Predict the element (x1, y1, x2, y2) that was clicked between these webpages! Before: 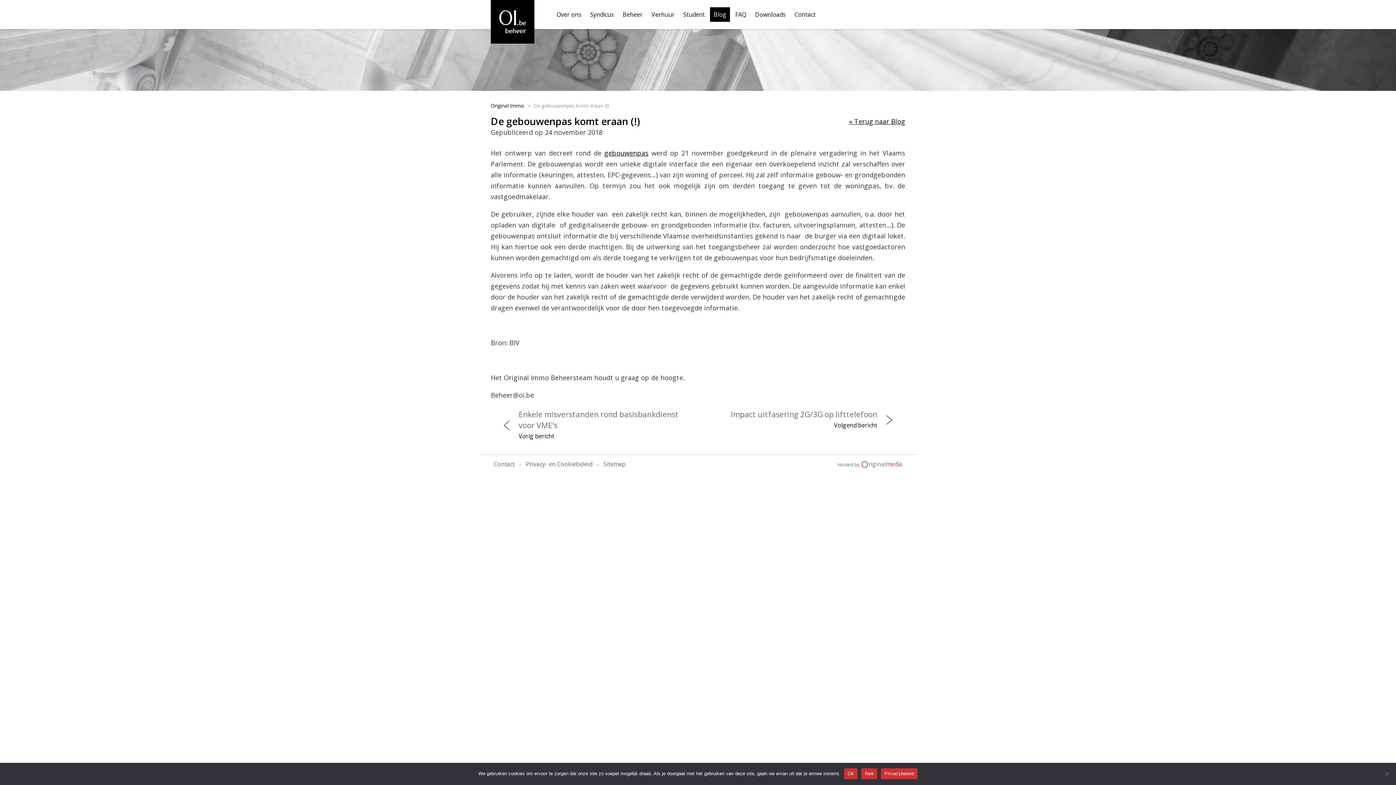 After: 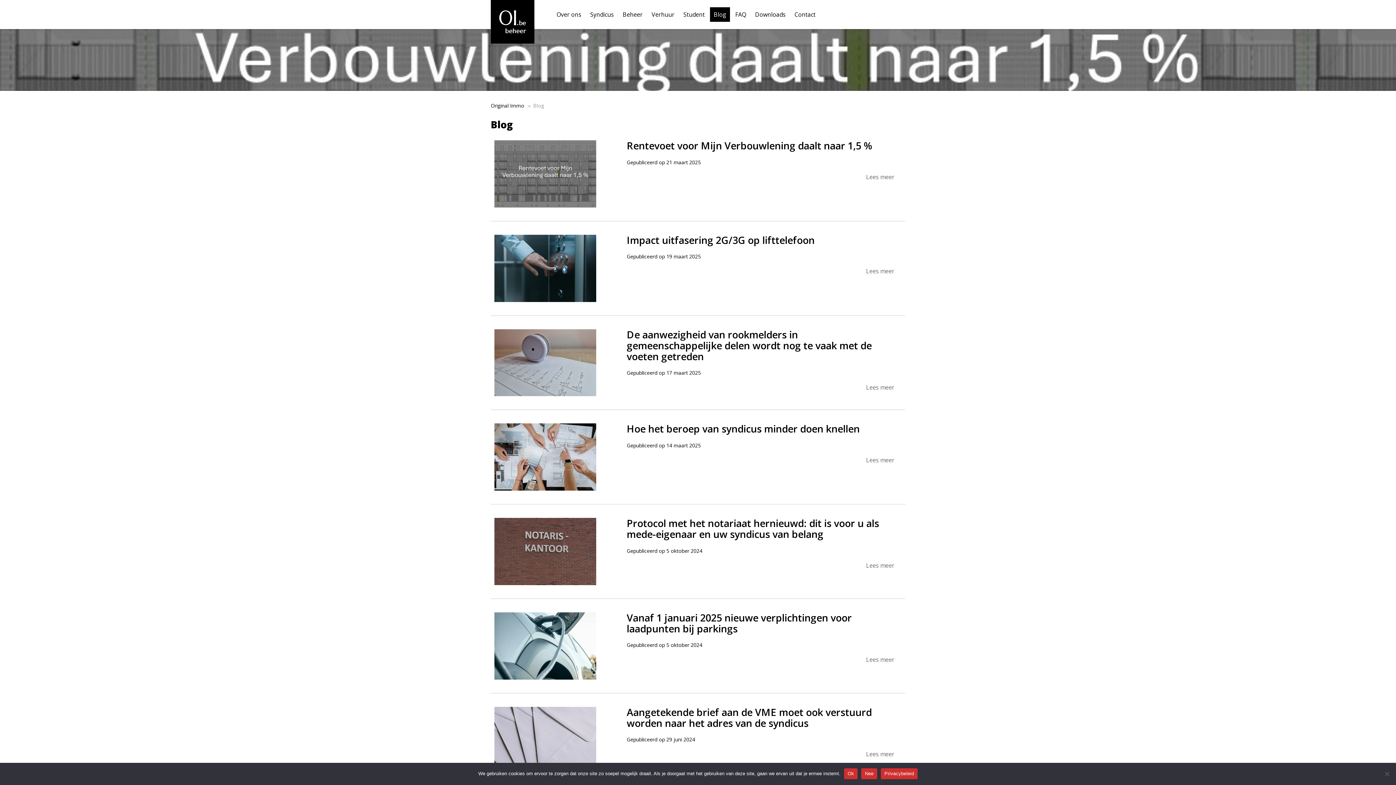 Action: label: Blog bbox: (710, 7, 730, 21)